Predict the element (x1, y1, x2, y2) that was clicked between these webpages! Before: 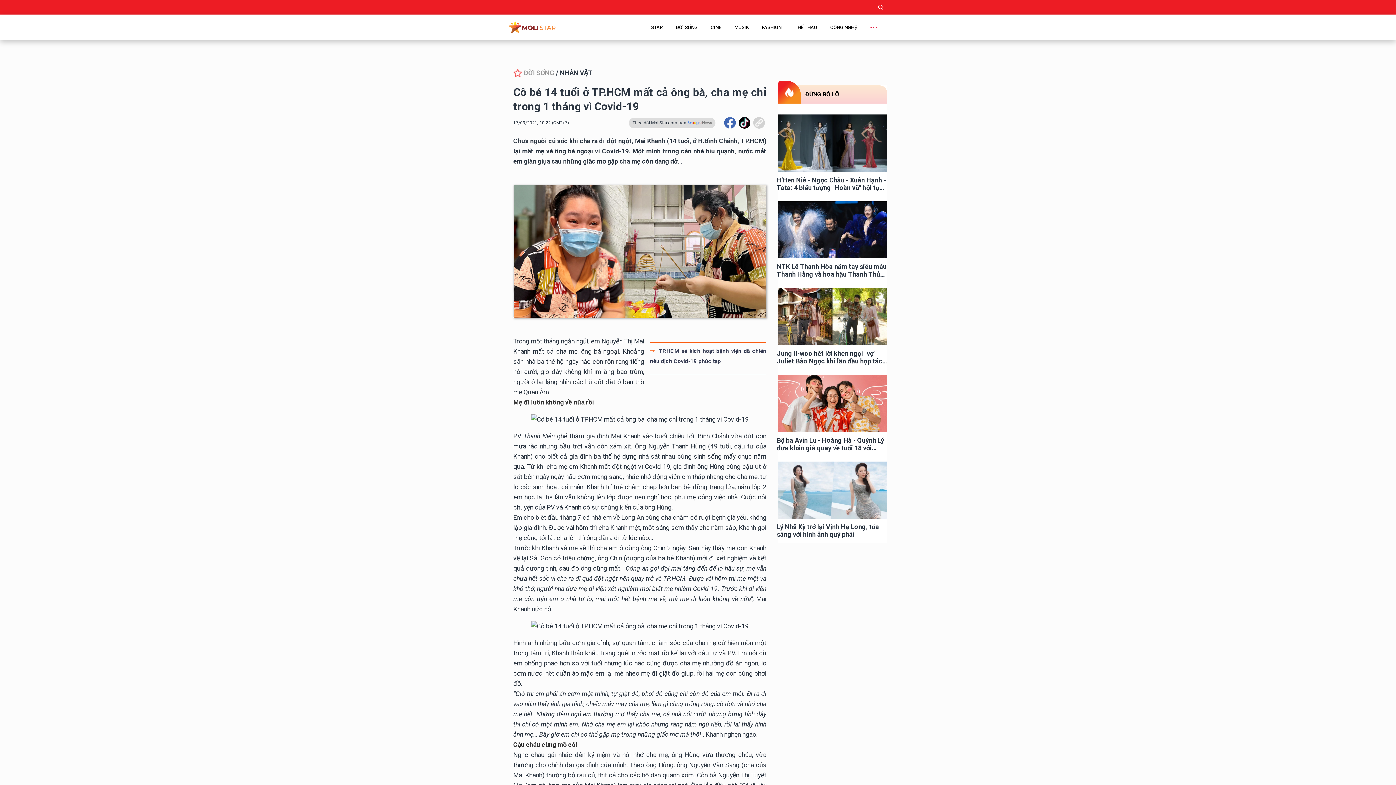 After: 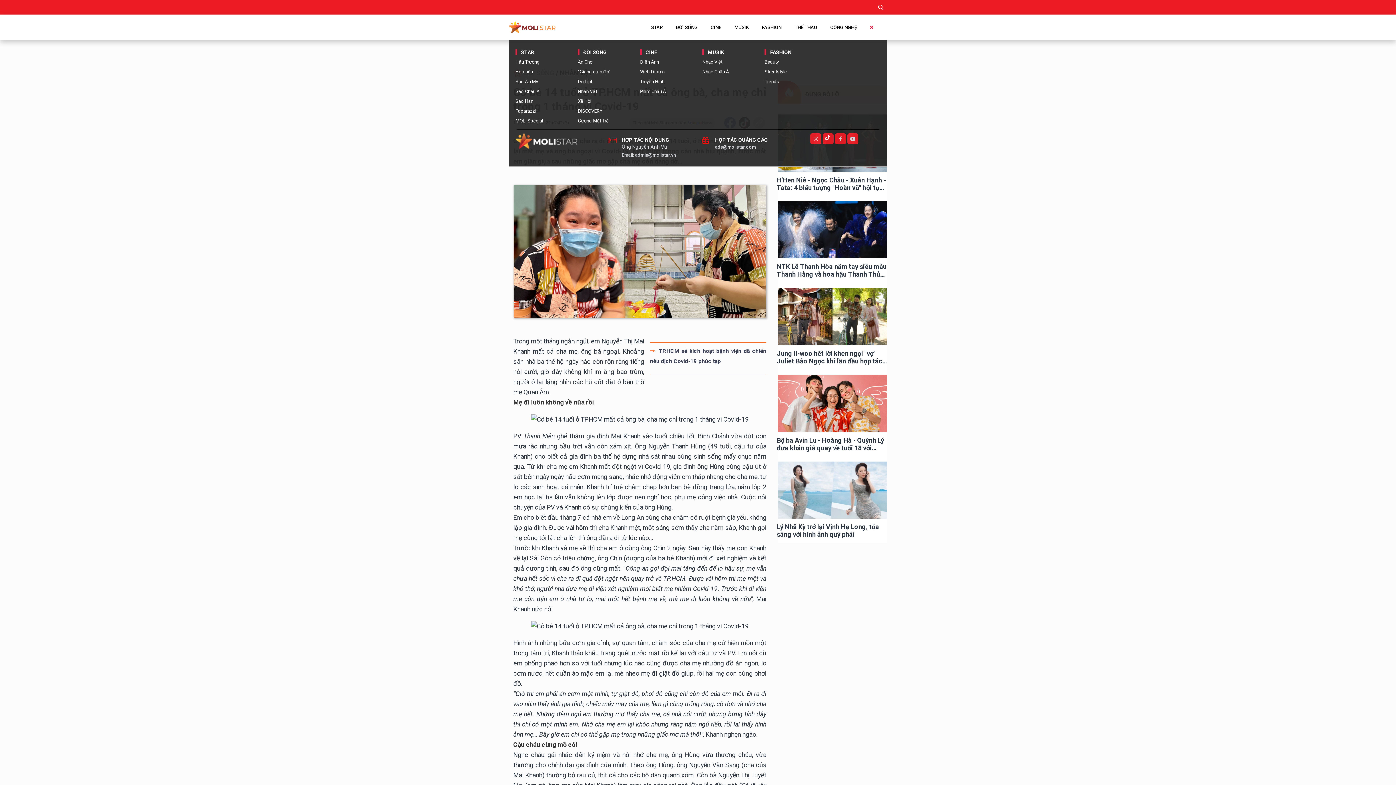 Action: label: ... bbox: (863, 19, 884, 30)